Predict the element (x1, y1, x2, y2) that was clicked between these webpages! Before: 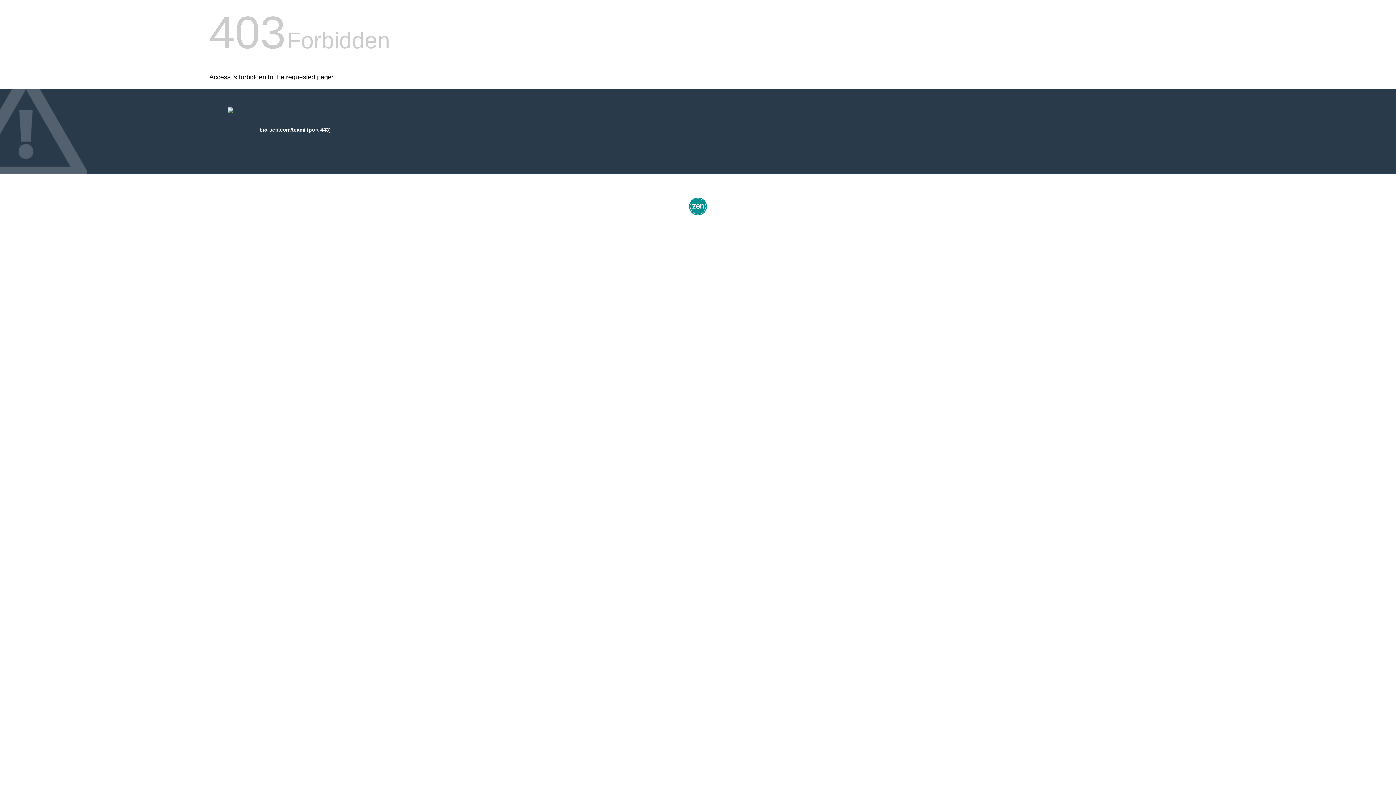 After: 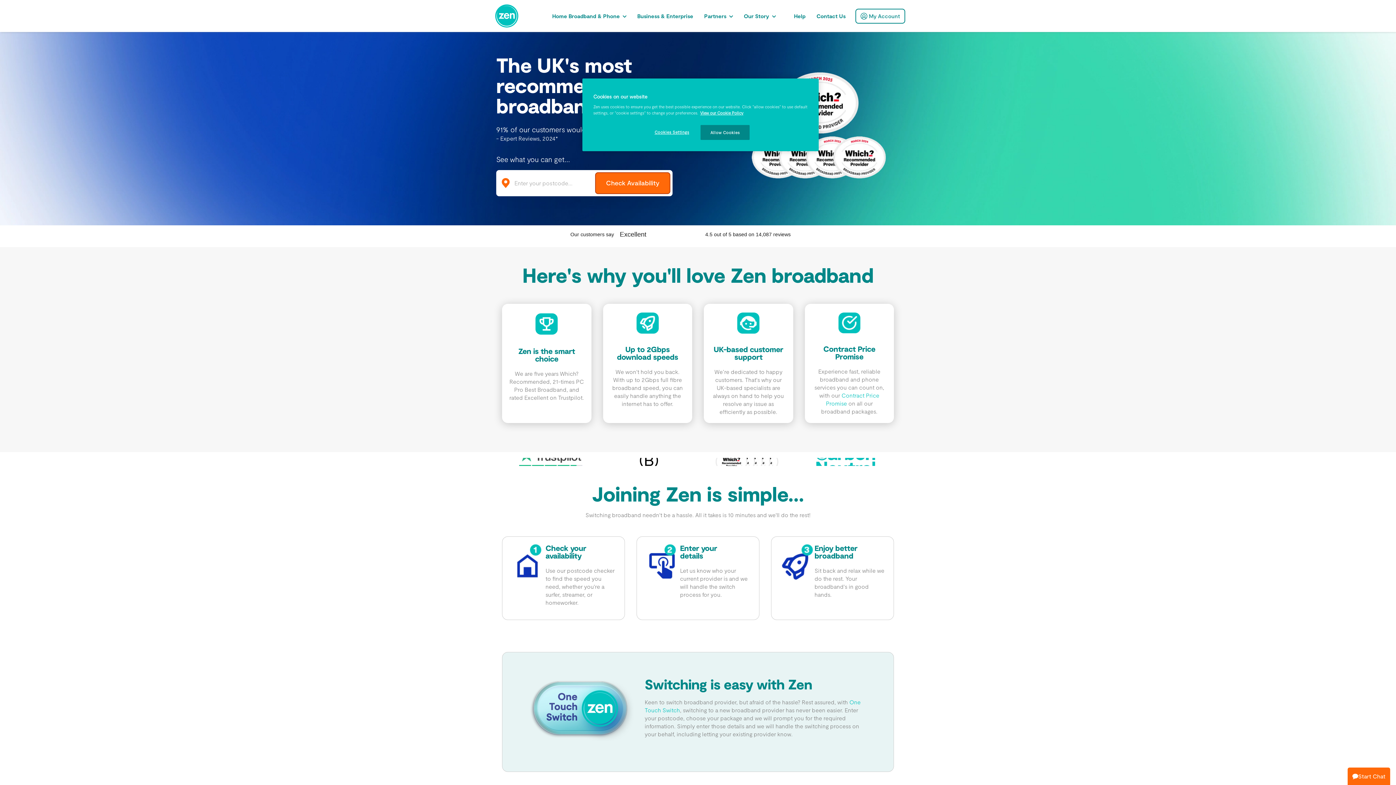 Action: bbox: (687, 212, 709, 218)